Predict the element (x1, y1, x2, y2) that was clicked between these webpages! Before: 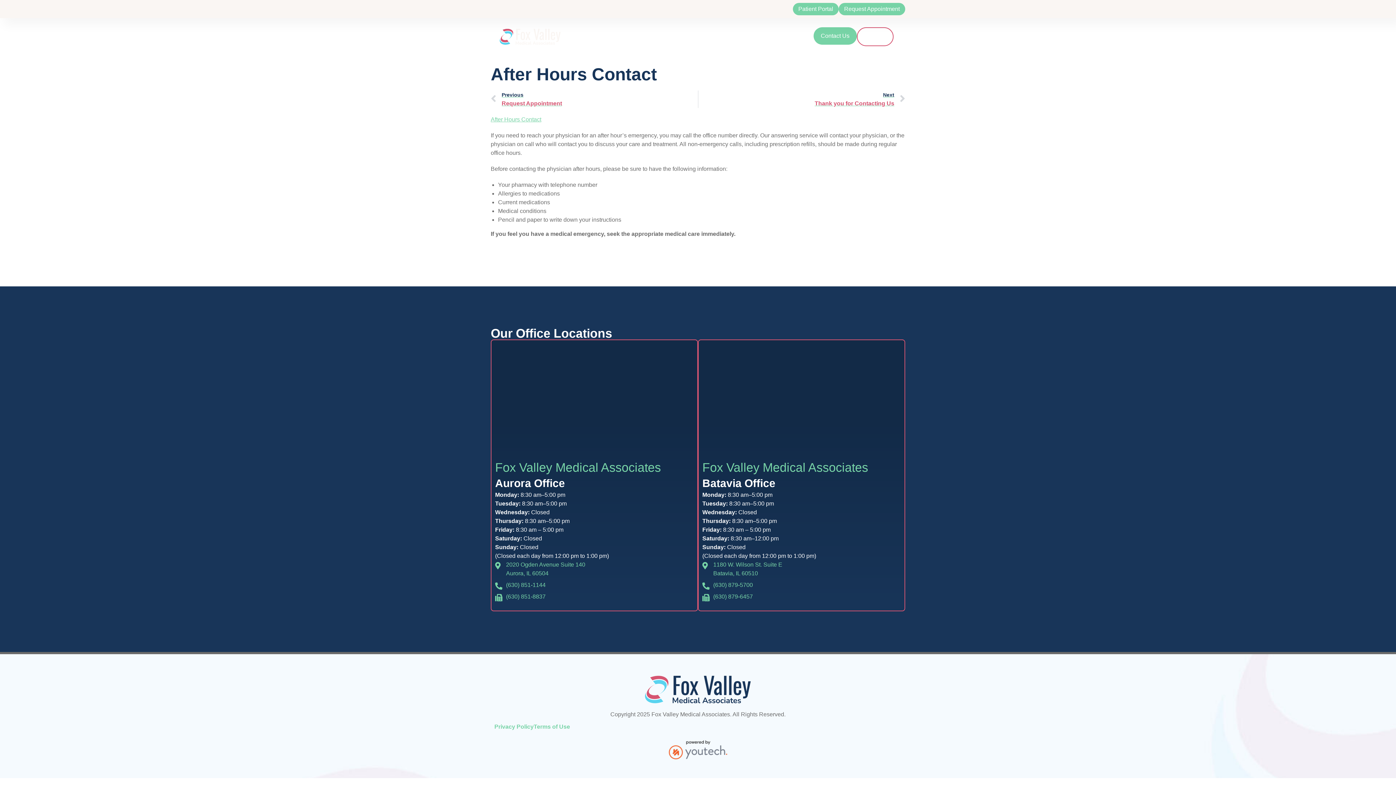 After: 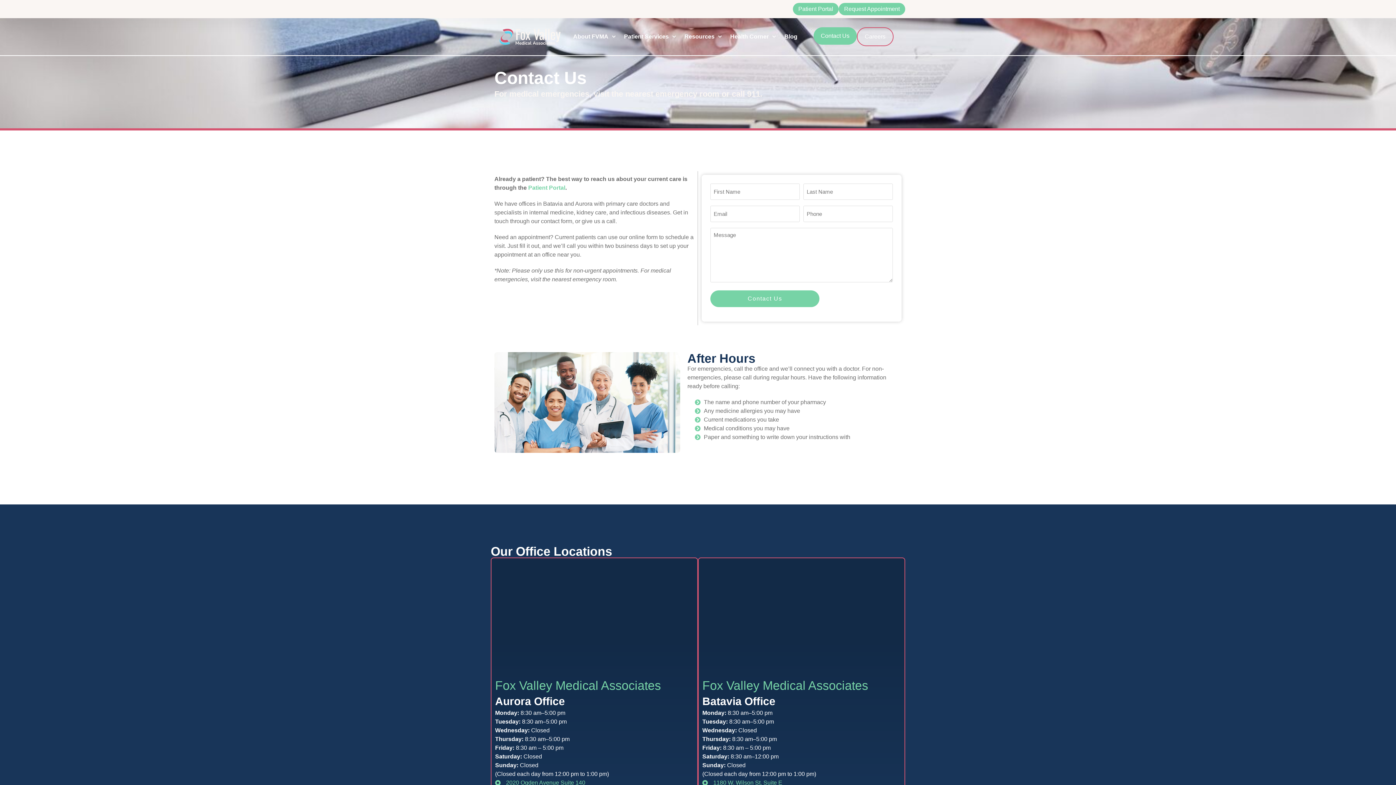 Action: bbox: (813, 27, 857, 44) label: Contact Us